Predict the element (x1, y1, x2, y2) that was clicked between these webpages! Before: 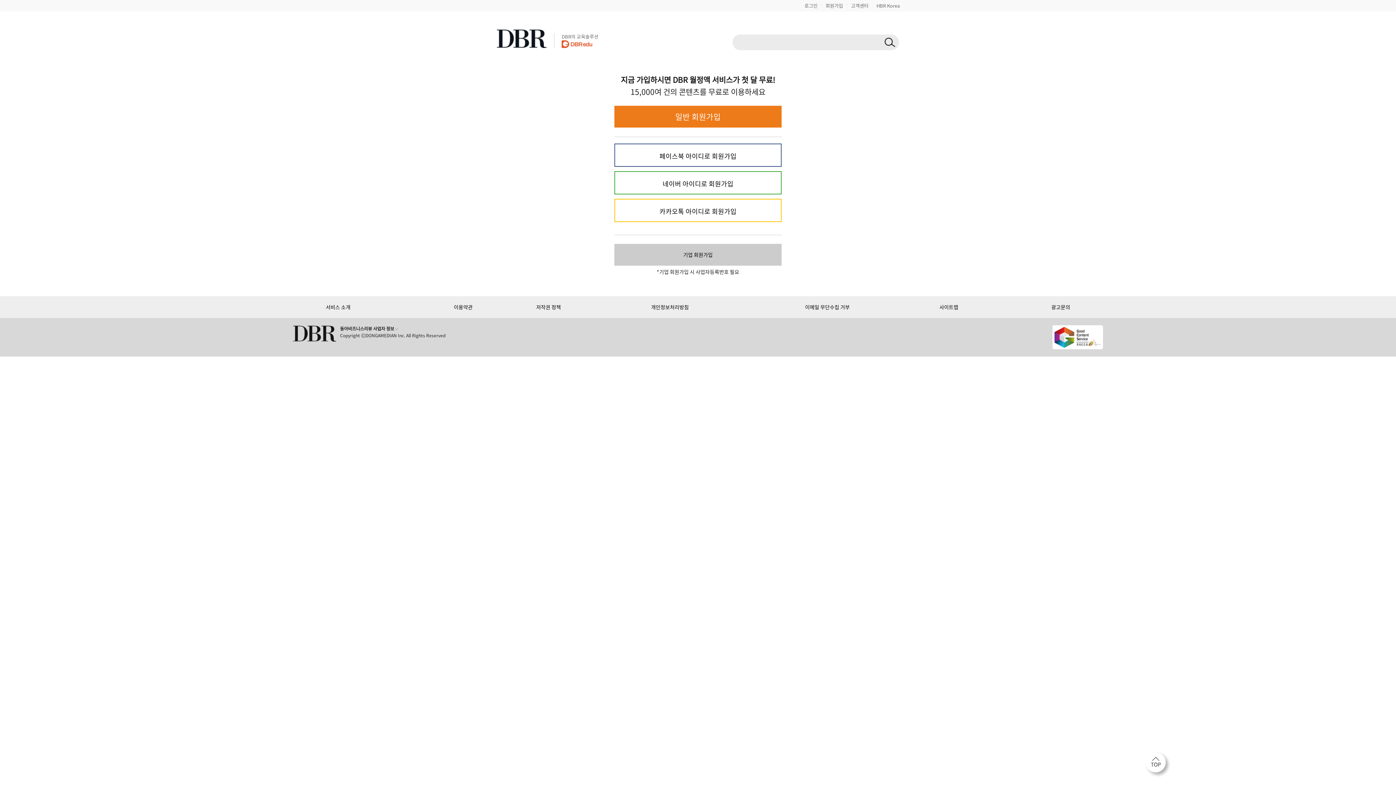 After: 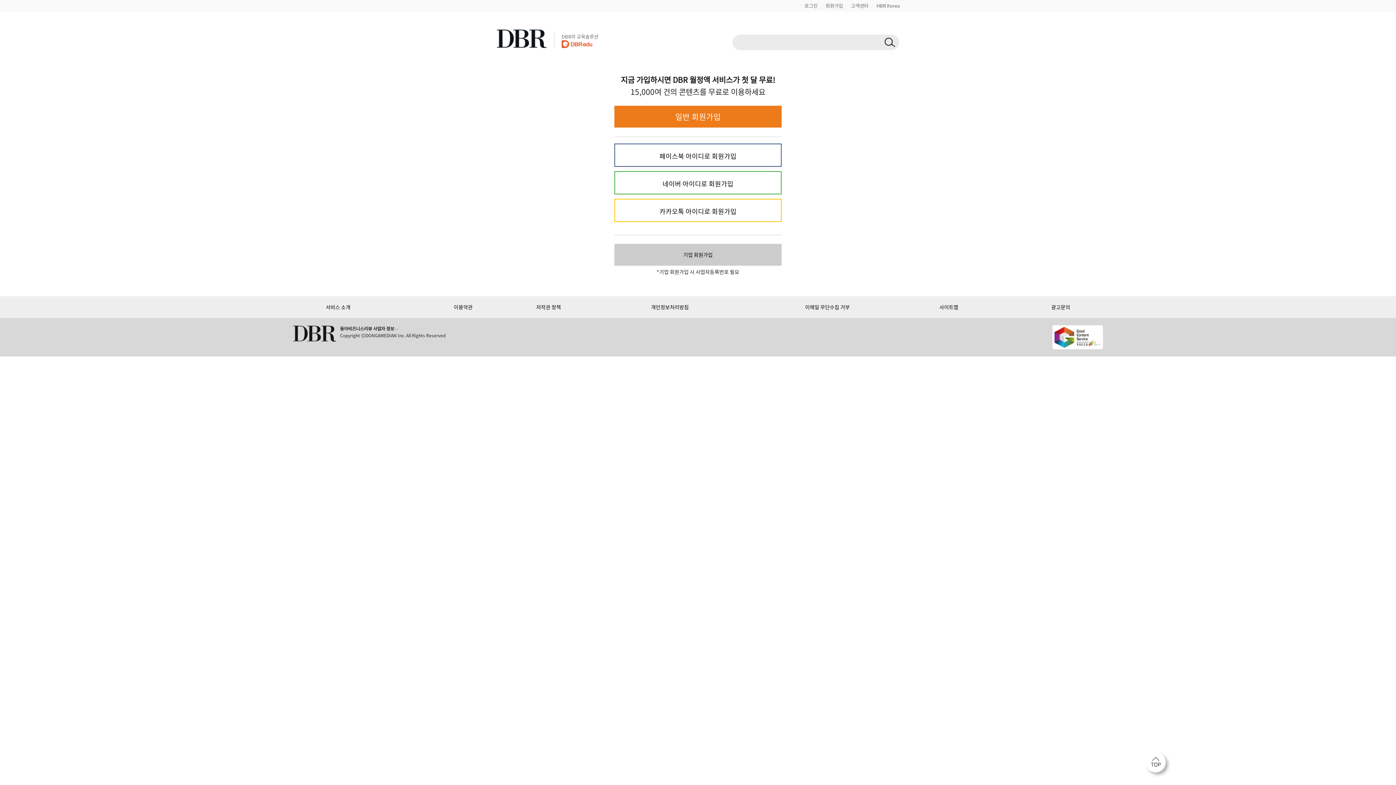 Action: bbox: (624, 199, 771, 221) label: 카카오톡 아이디로 회원가입